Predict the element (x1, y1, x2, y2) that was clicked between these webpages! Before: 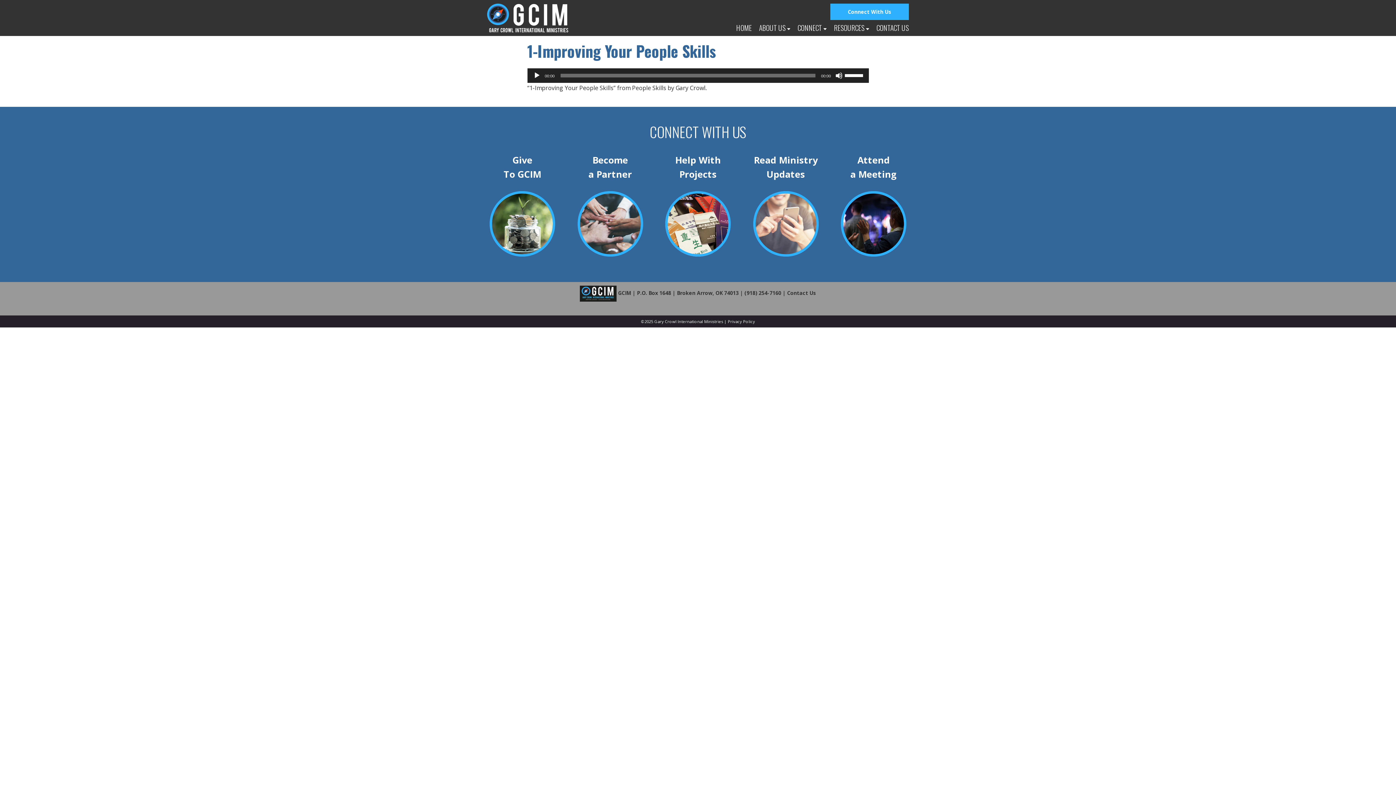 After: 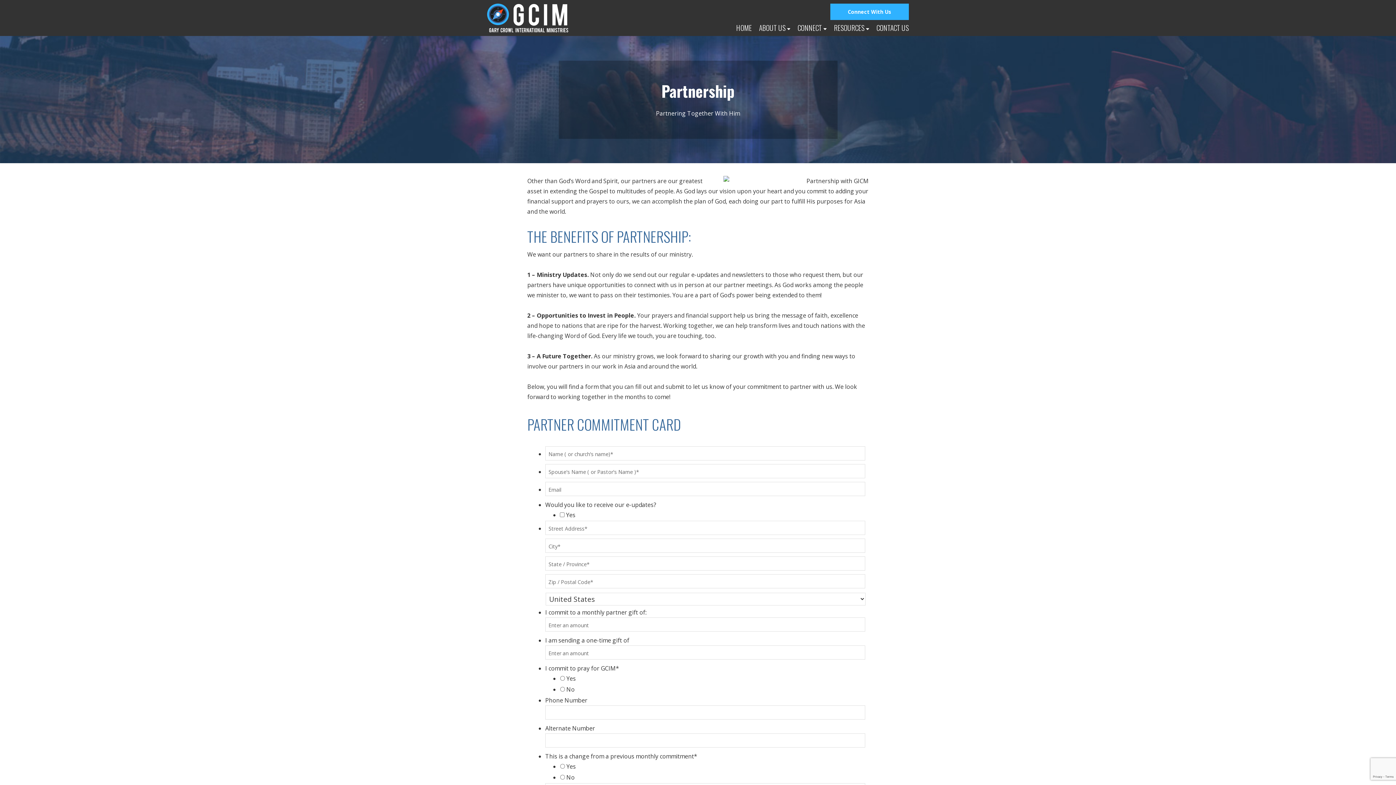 Action: bbox: (577, 191, 643, 256)